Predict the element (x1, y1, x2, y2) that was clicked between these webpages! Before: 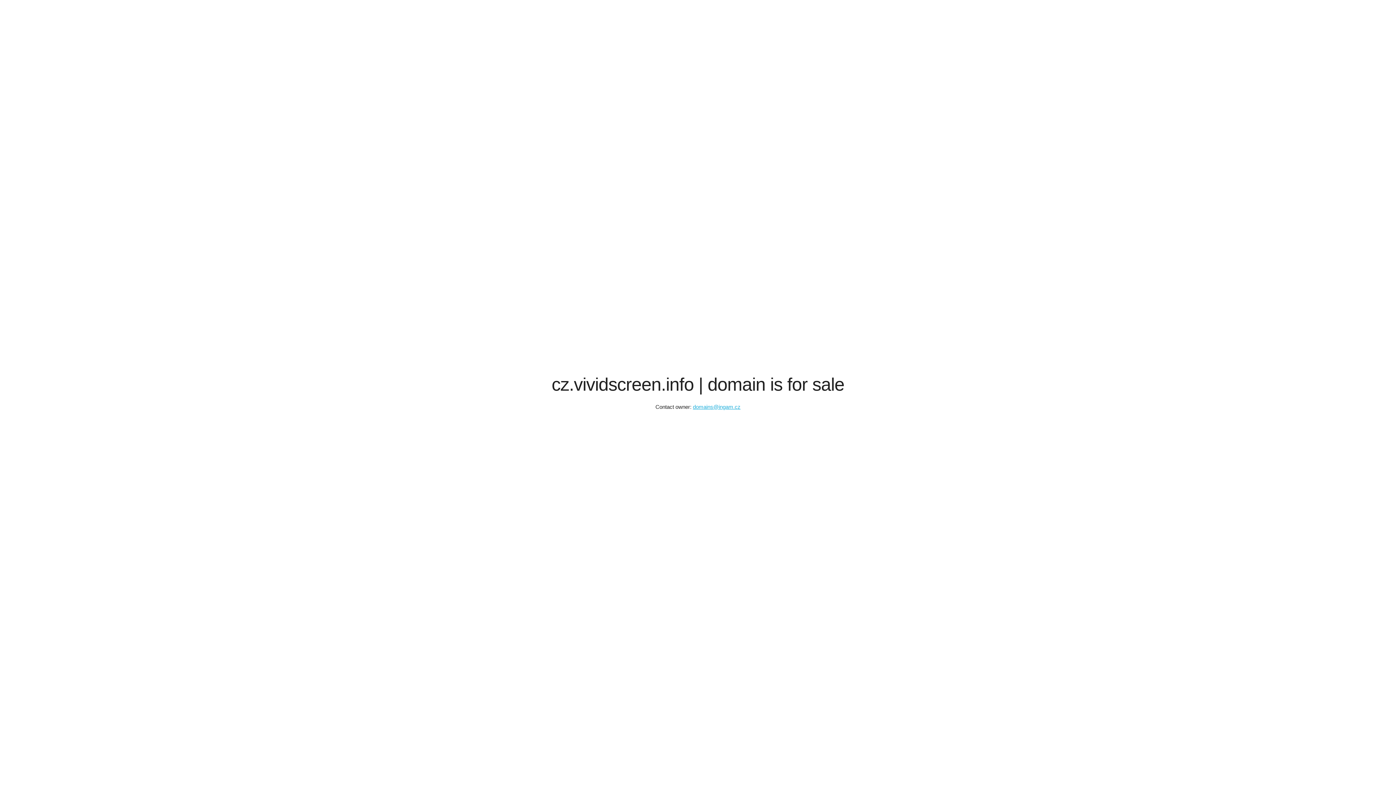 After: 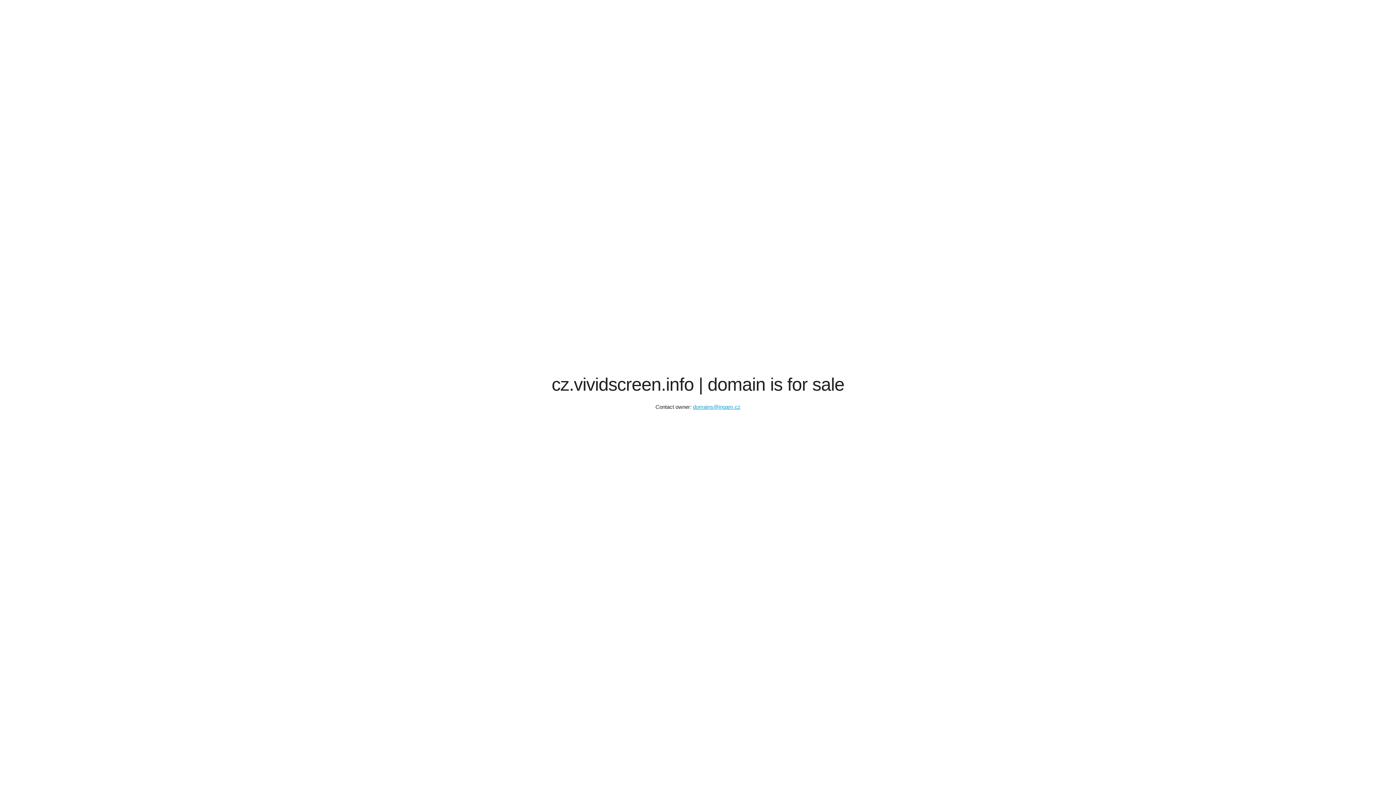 Action: bbox: (693, 404, 740, 410) label: domains@ingam.cz